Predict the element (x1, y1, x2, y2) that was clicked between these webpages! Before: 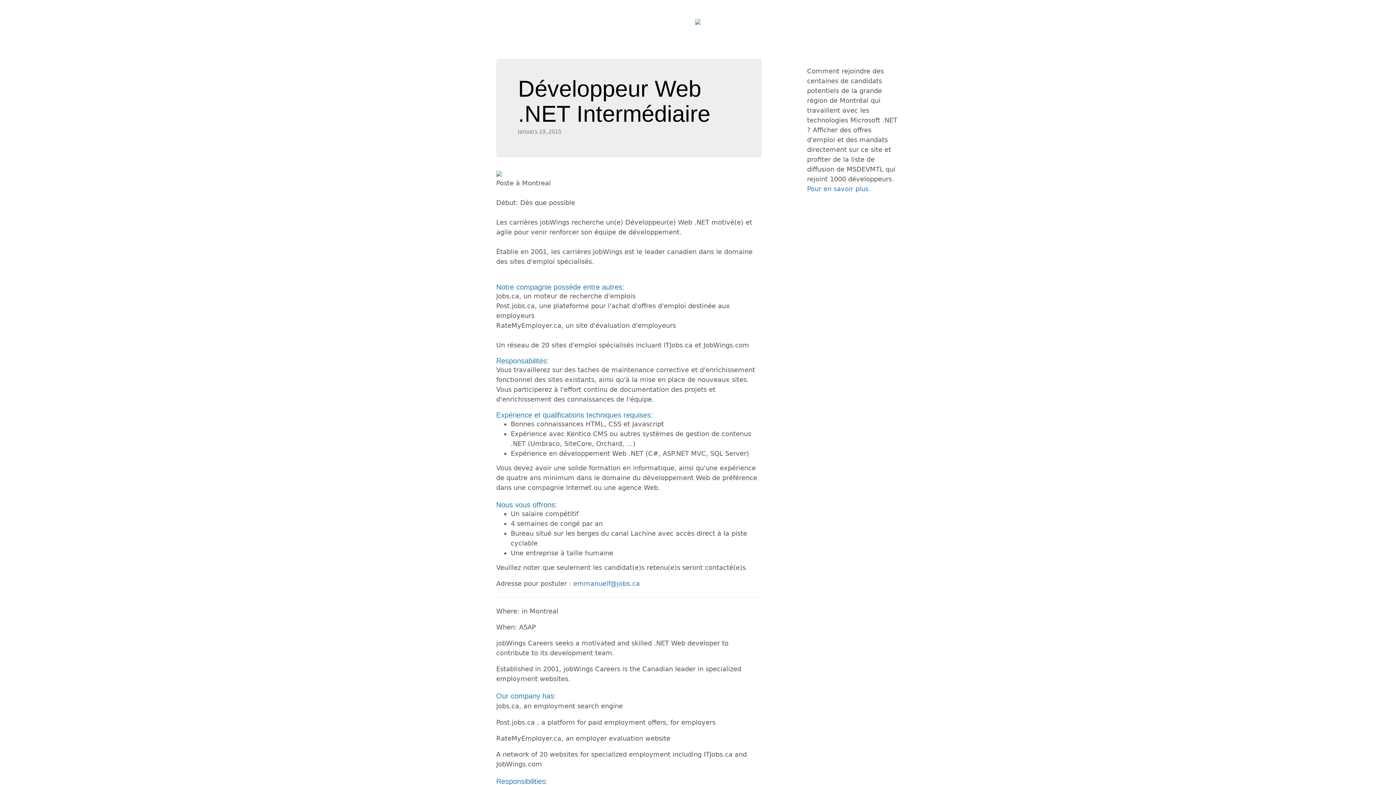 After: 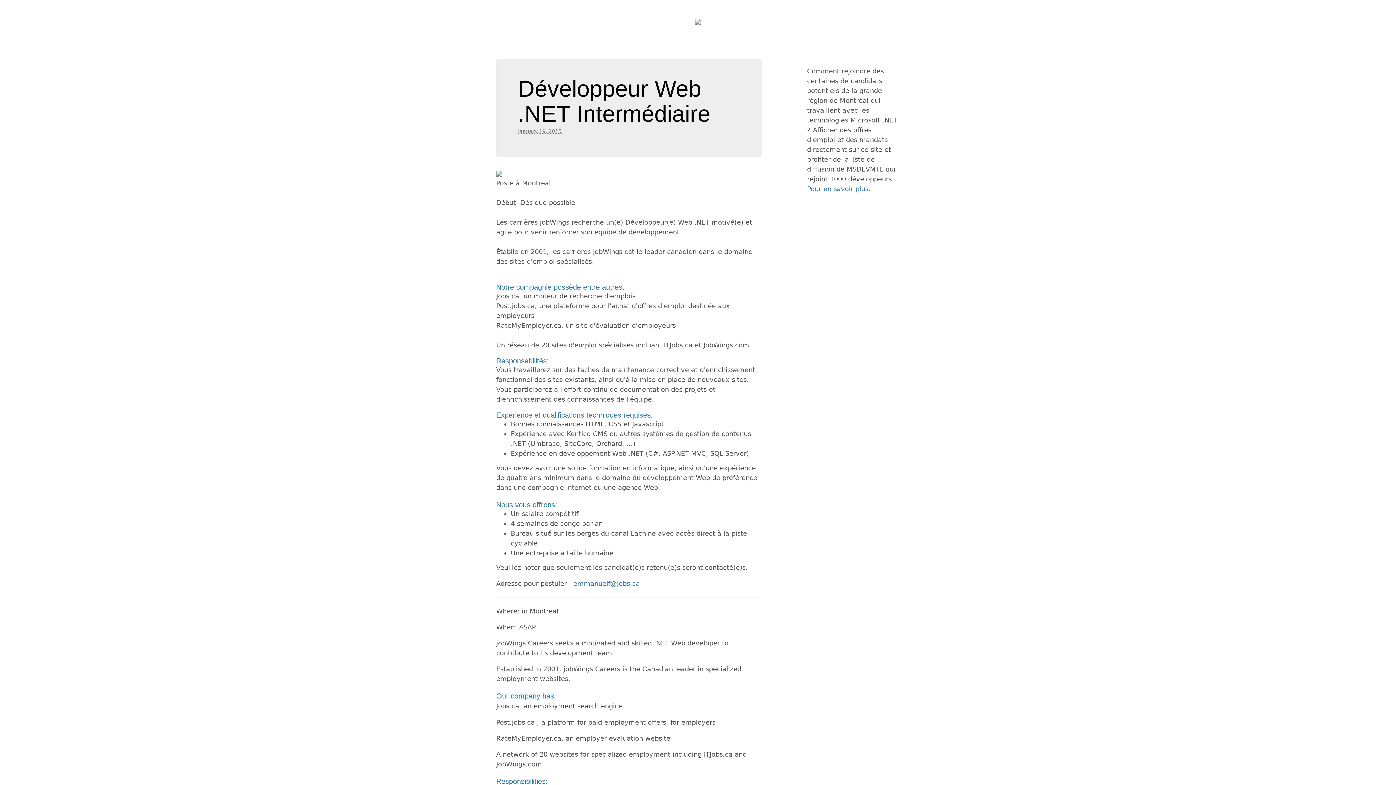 Action: label: Développeur Web .NET Intermédiaire bbox: (518, 76, 710, 126)